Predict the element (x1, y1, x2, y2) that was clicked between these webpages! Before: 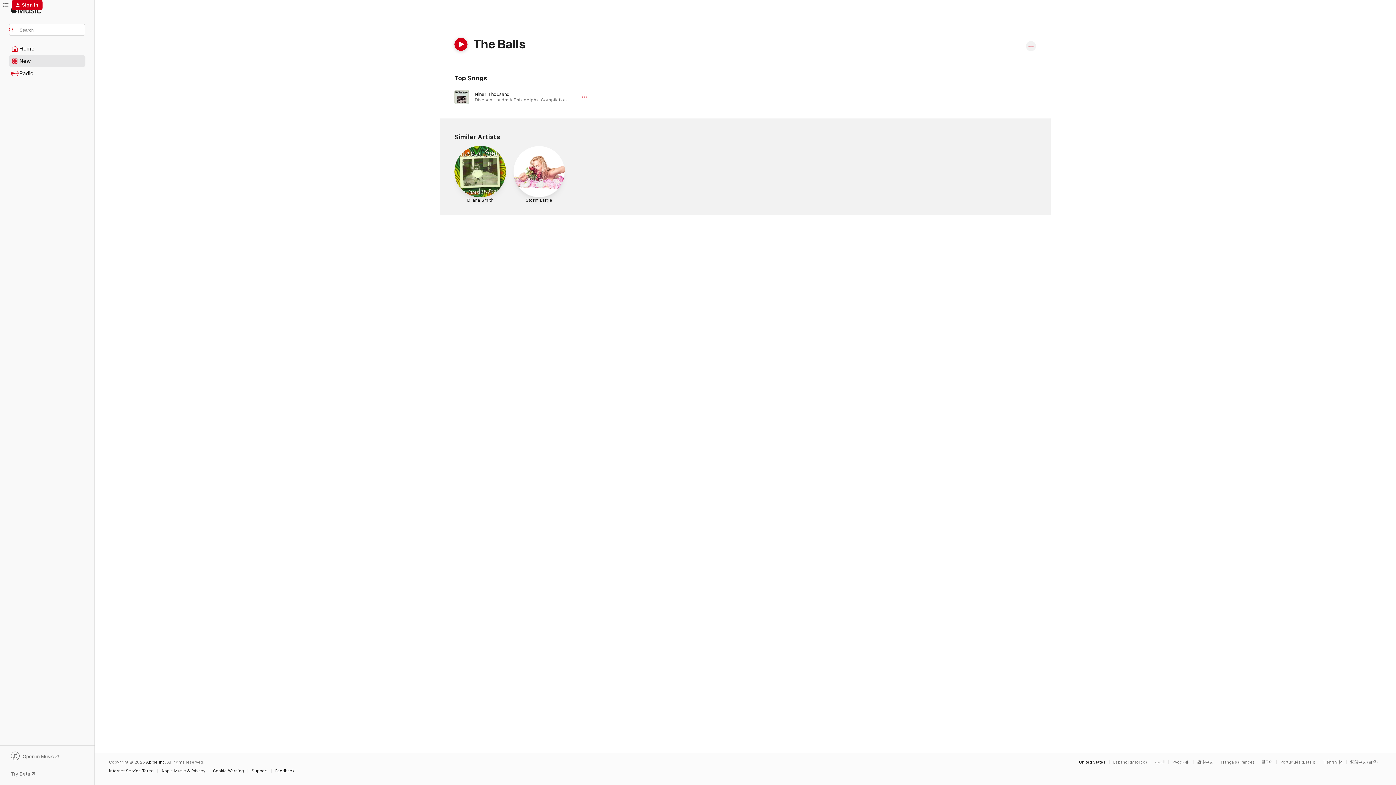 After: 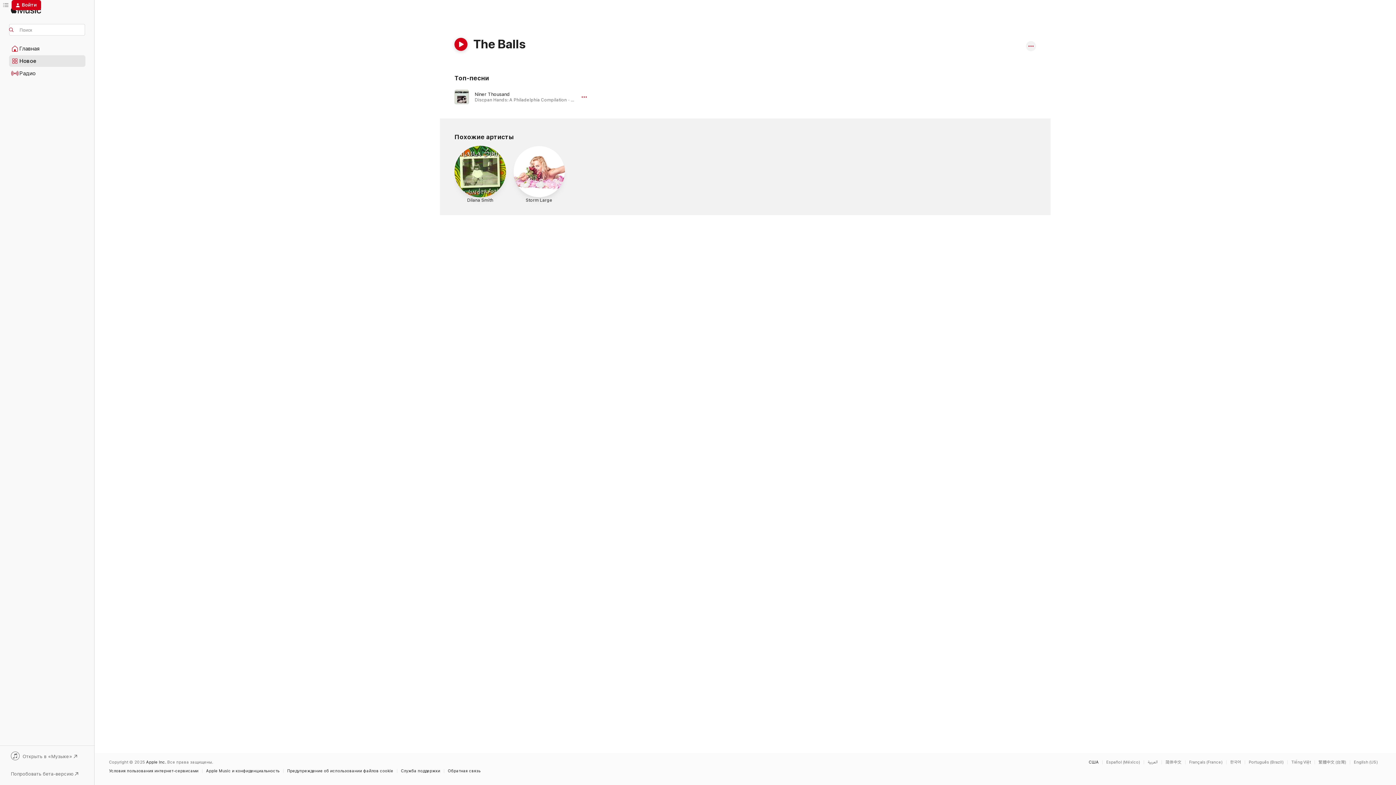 Action: label: This page is available in Русский bbox: (1172, 760, 1193, 764)